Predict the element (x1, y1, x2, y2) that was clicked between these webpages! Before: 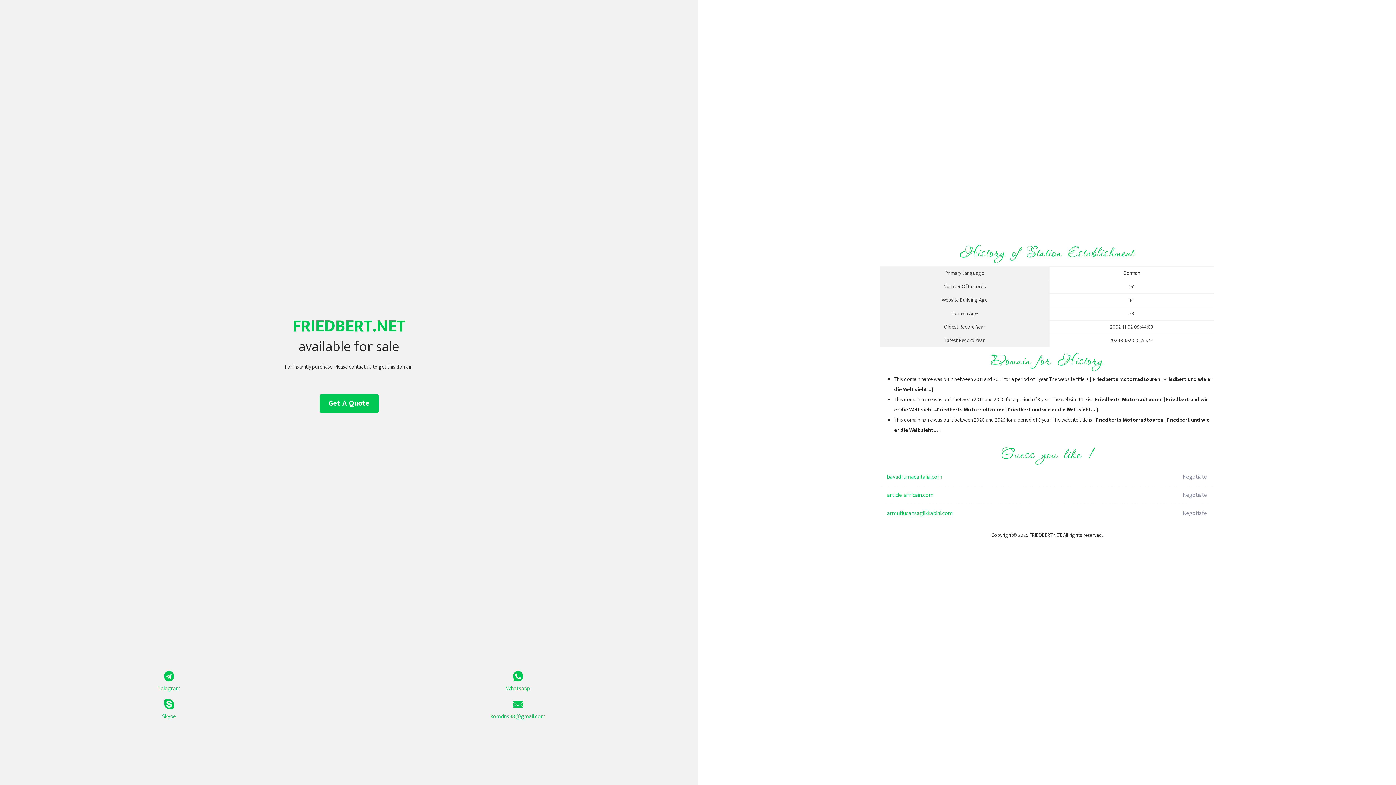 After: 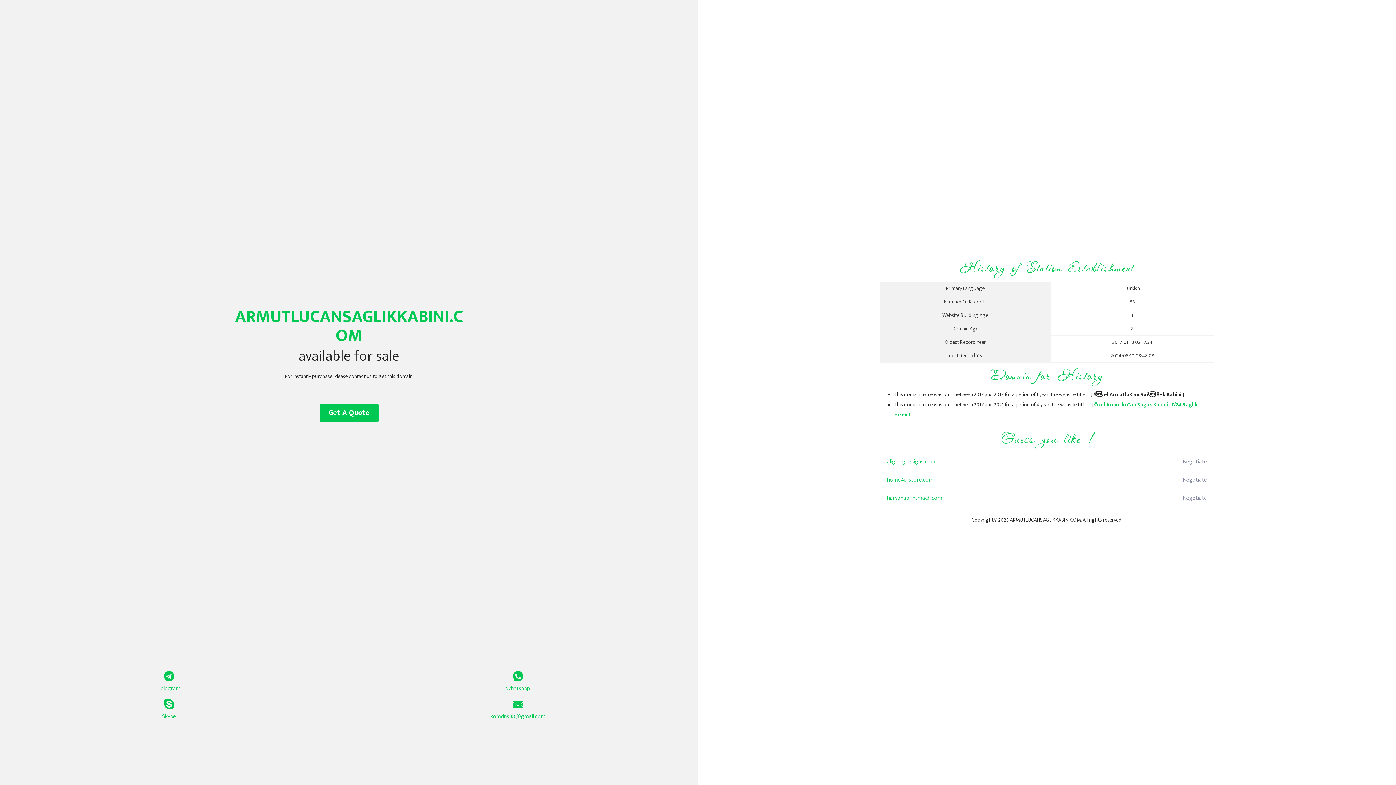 Action: bbox: (887, 504, 1098, 522) label: armutlucansaglikkabini.com